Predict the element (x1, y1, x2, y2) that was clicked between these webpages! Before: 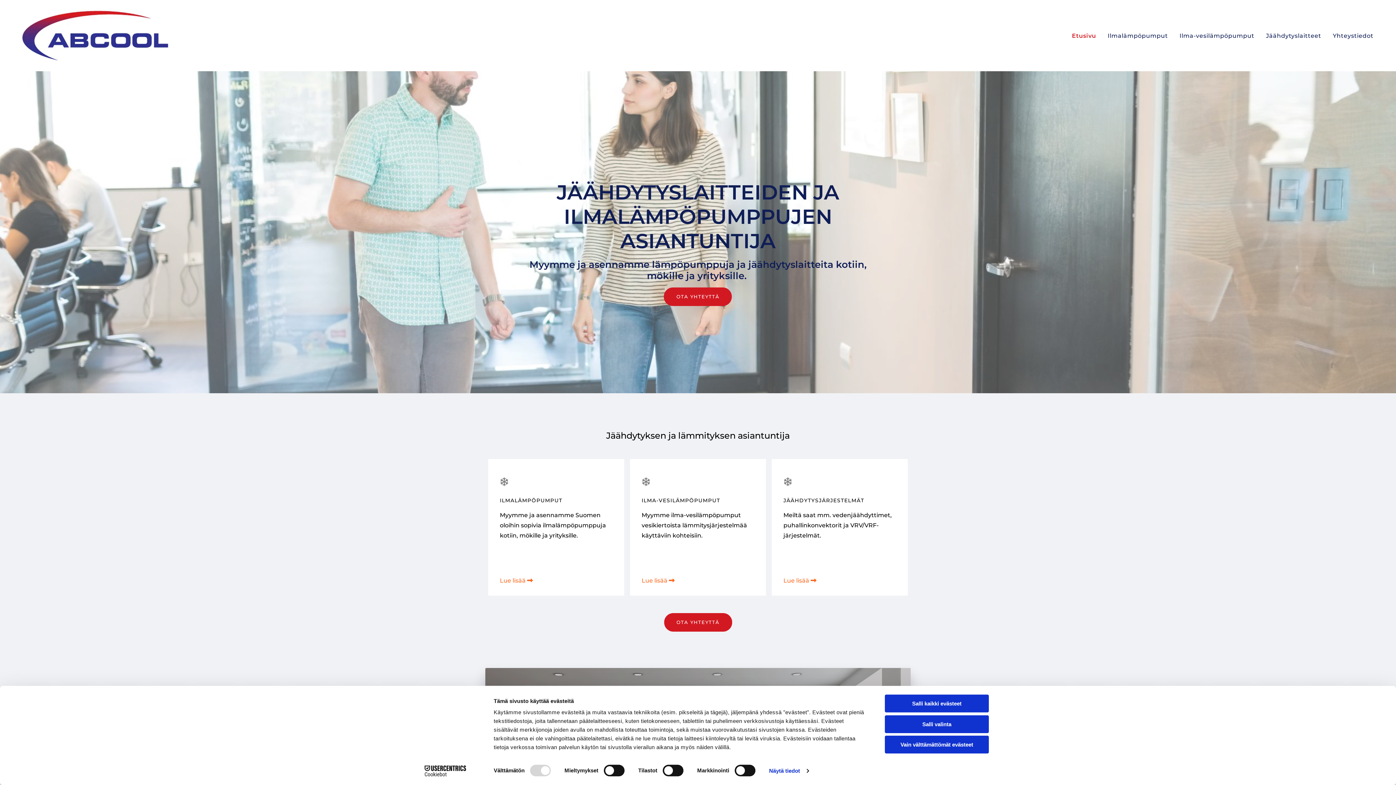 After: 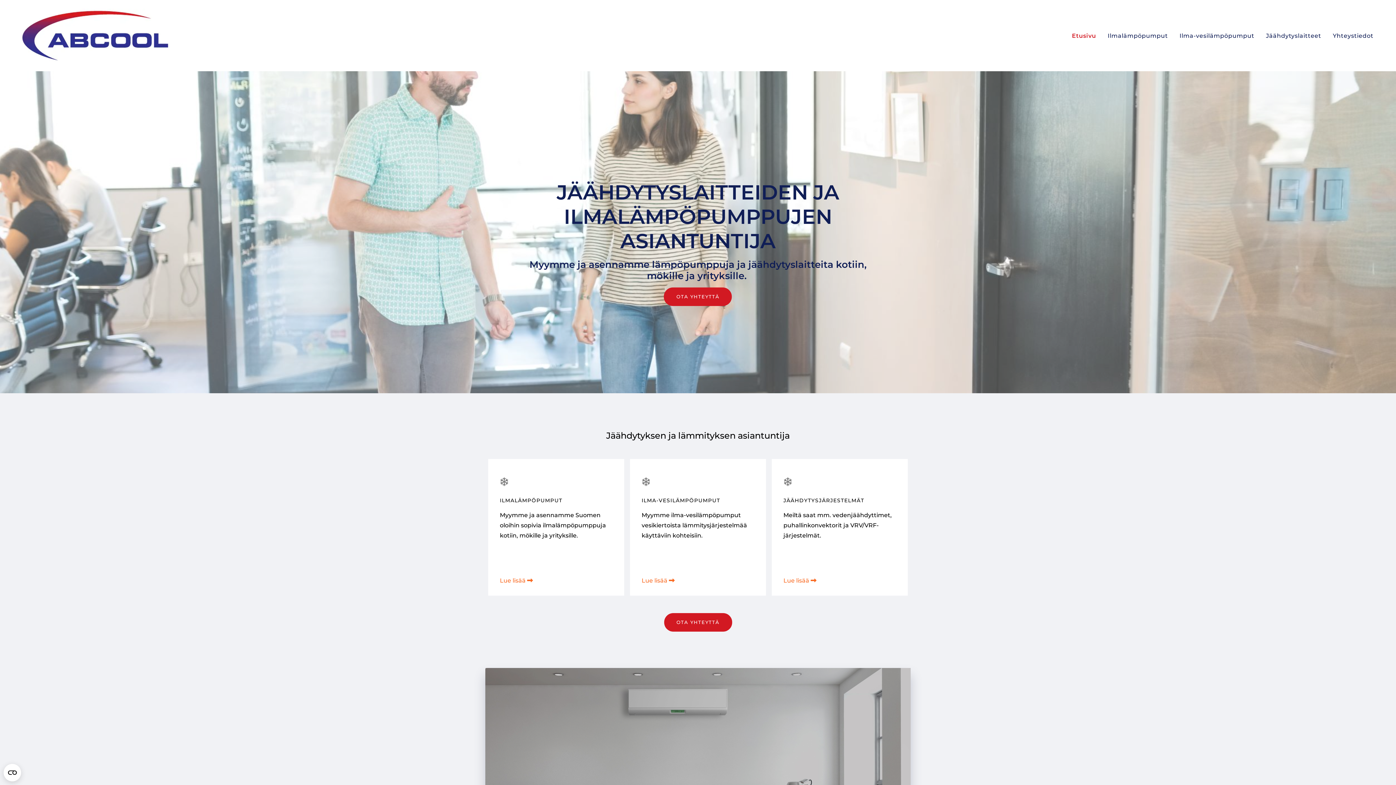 Action: bbox: (885, 736, 989, 753) label: Vain välttämättömät evästeet